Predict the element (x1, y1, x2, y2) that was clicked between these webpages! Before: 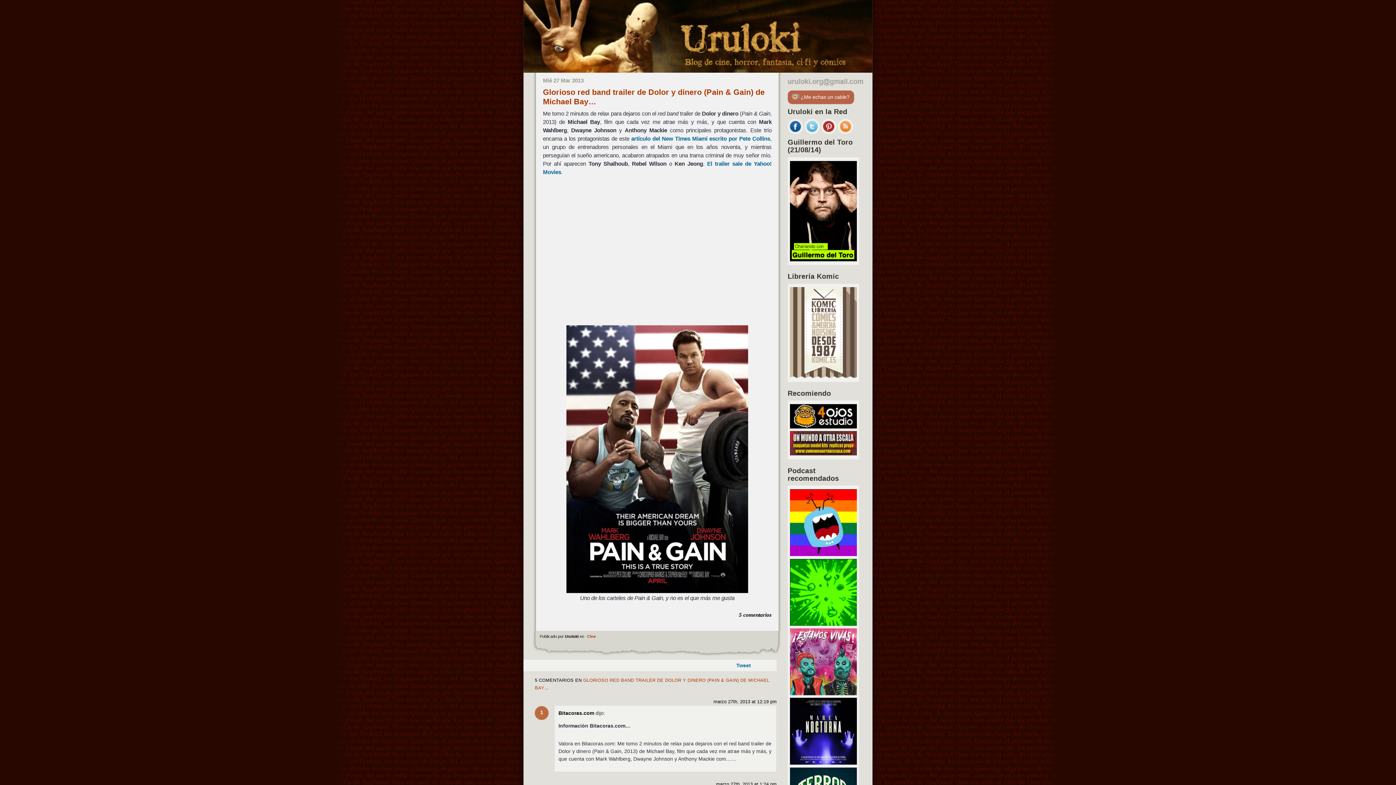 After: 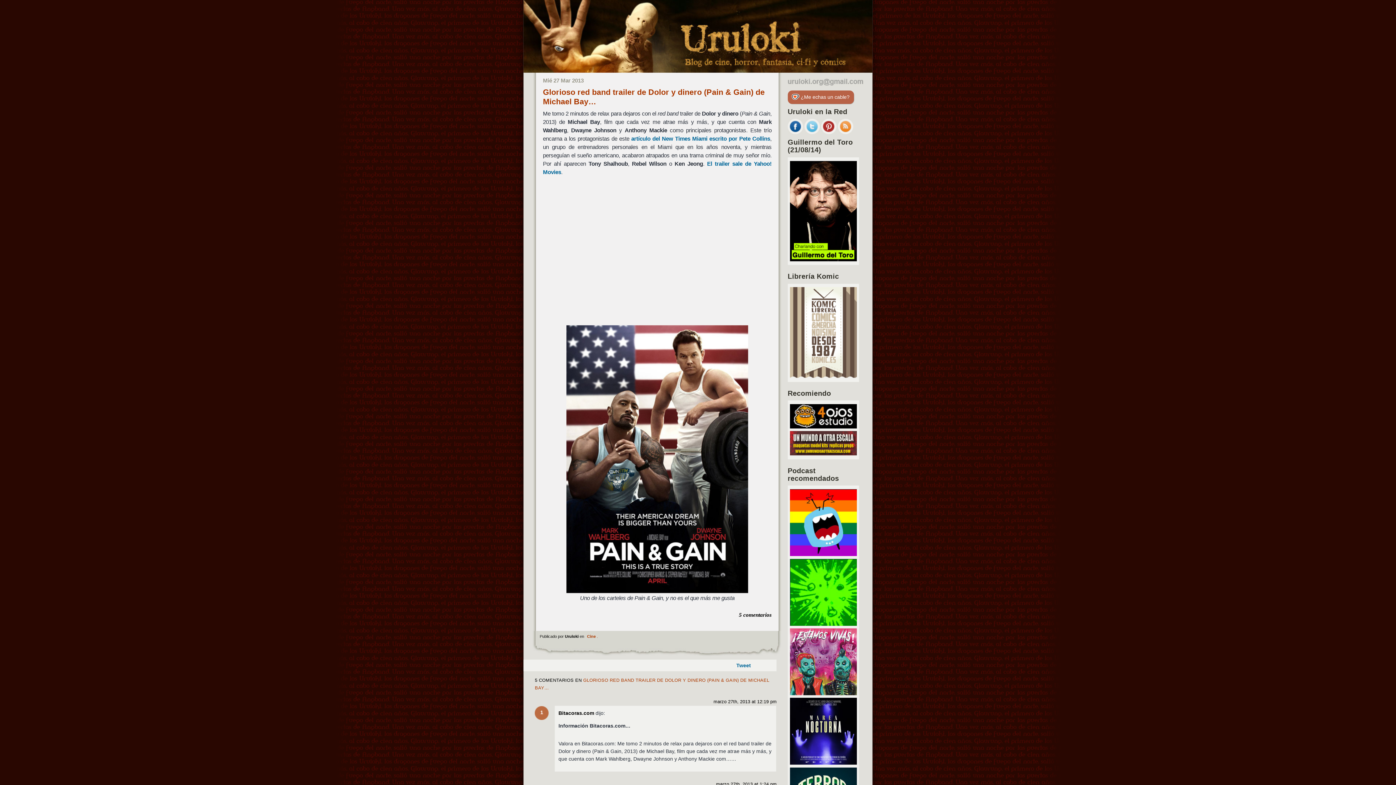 Action: bbox: (790, 690, 857, 696)